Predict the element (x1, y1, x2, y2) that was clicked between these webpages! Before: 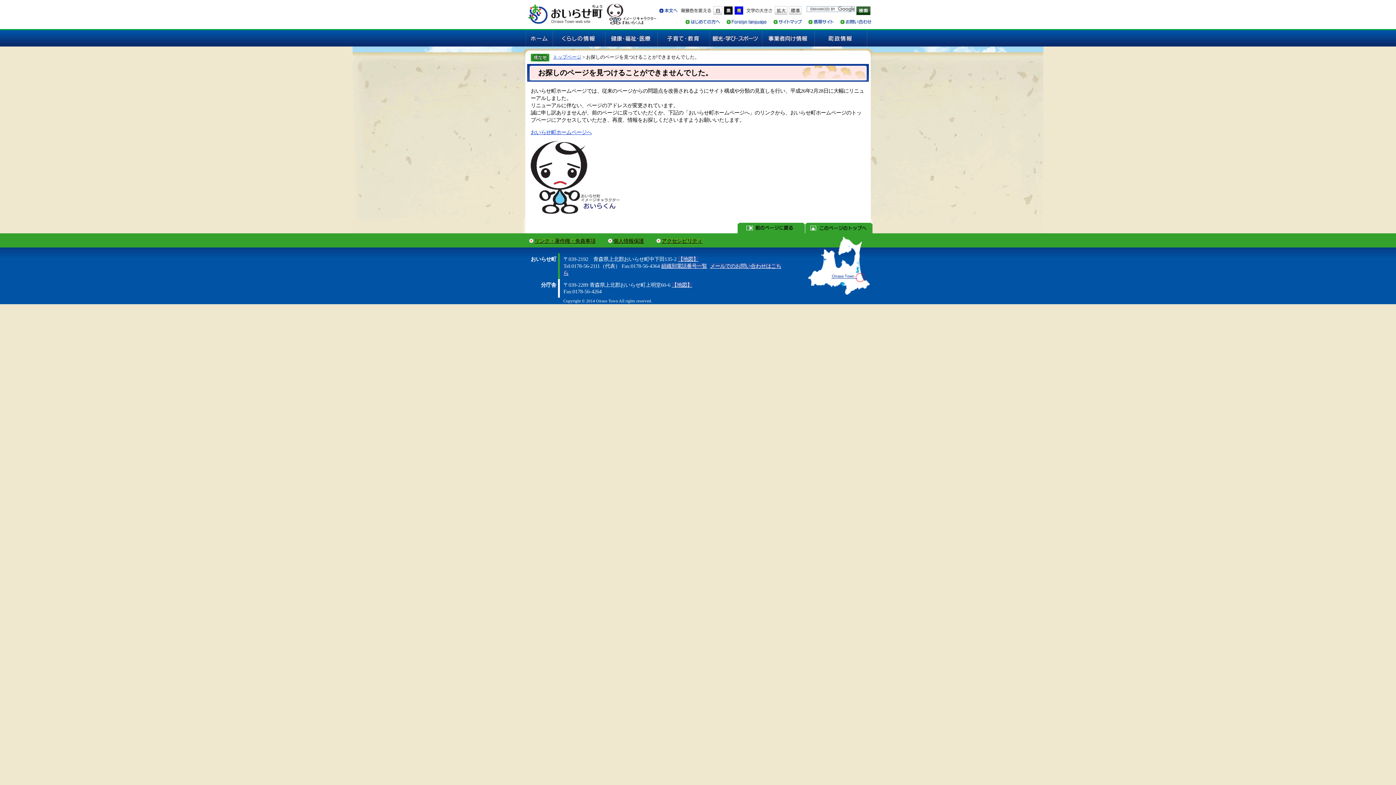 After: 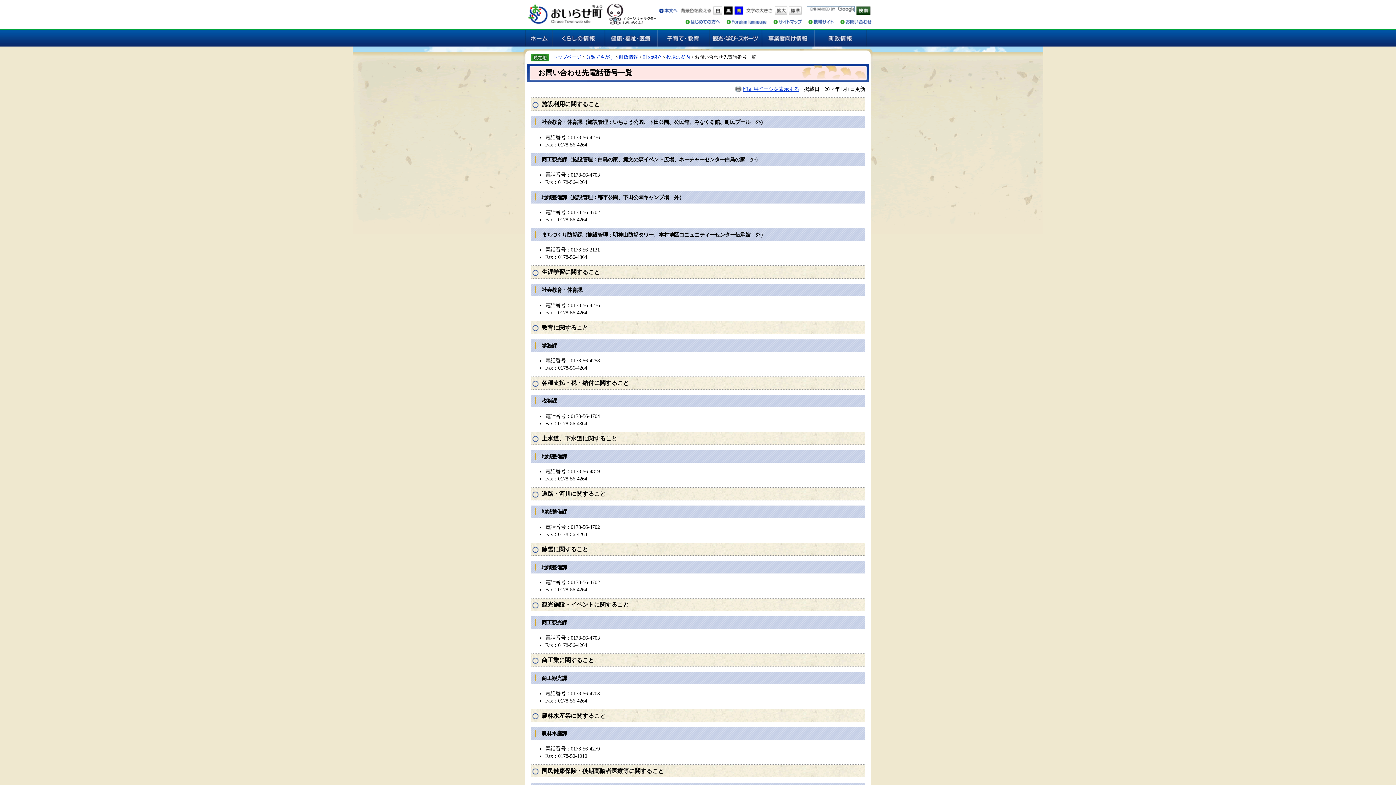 Action: label: 組織別電話番号一覧 bbox: (661, 263, 707, 269)